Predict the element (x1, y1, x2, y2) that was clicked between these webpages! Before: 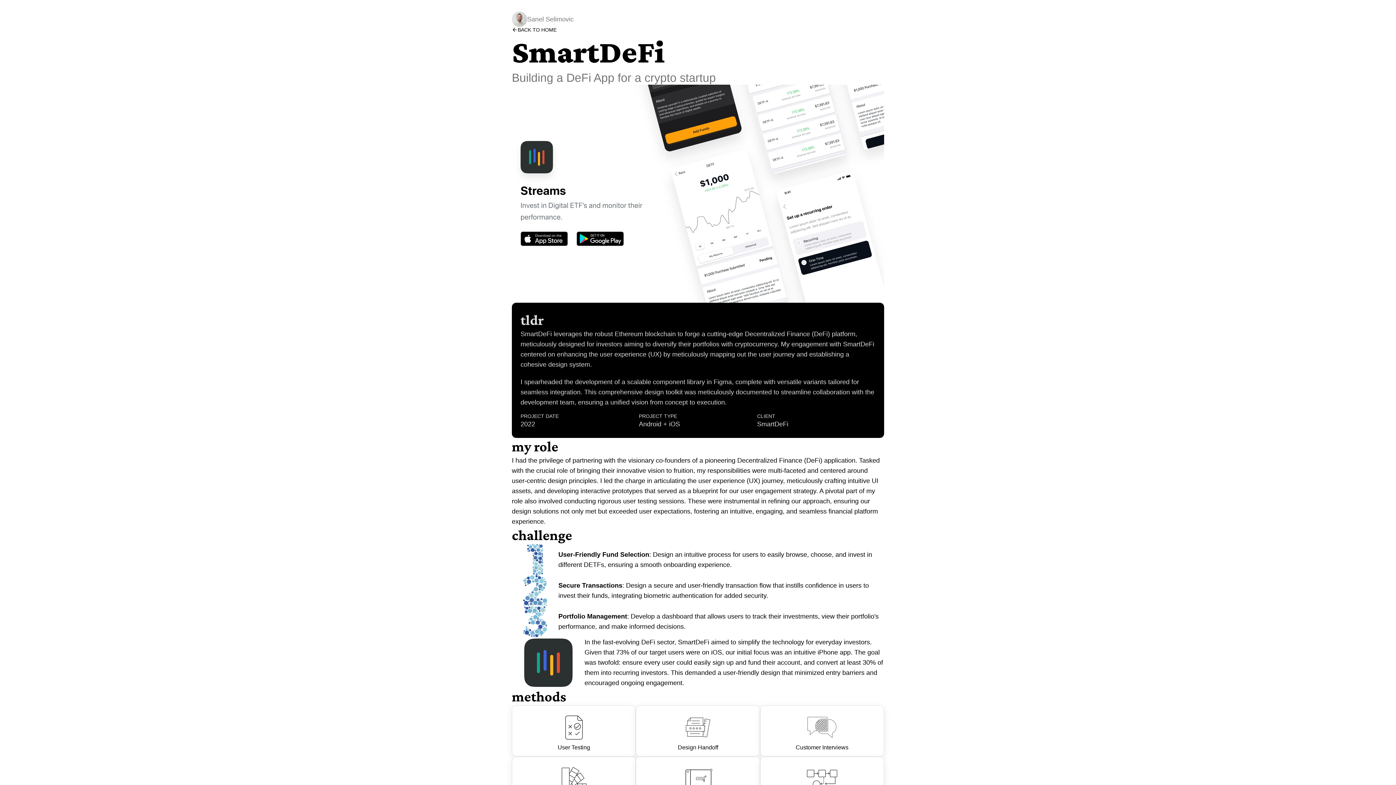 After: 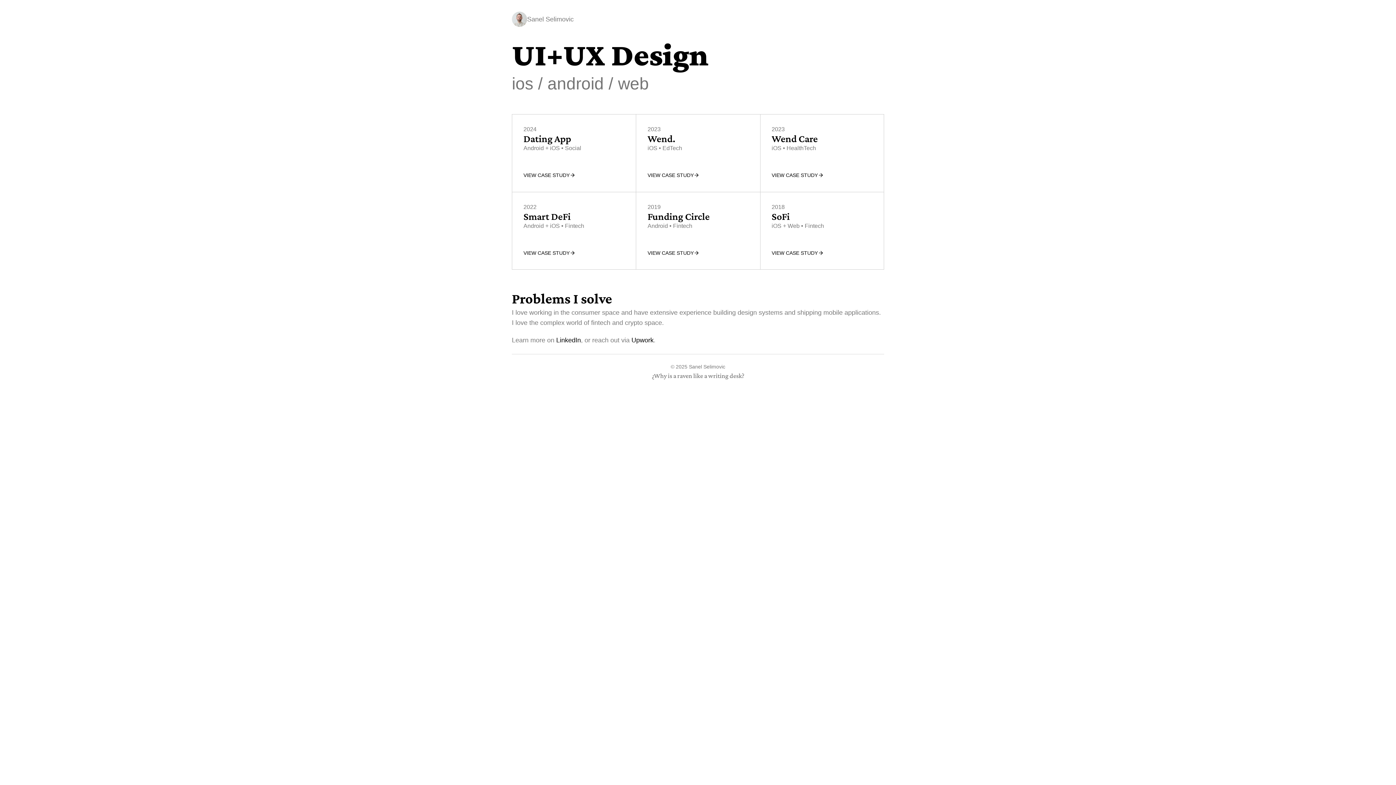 Action: bbox: (512, 26, 556, 32) label: BACK TO HOME